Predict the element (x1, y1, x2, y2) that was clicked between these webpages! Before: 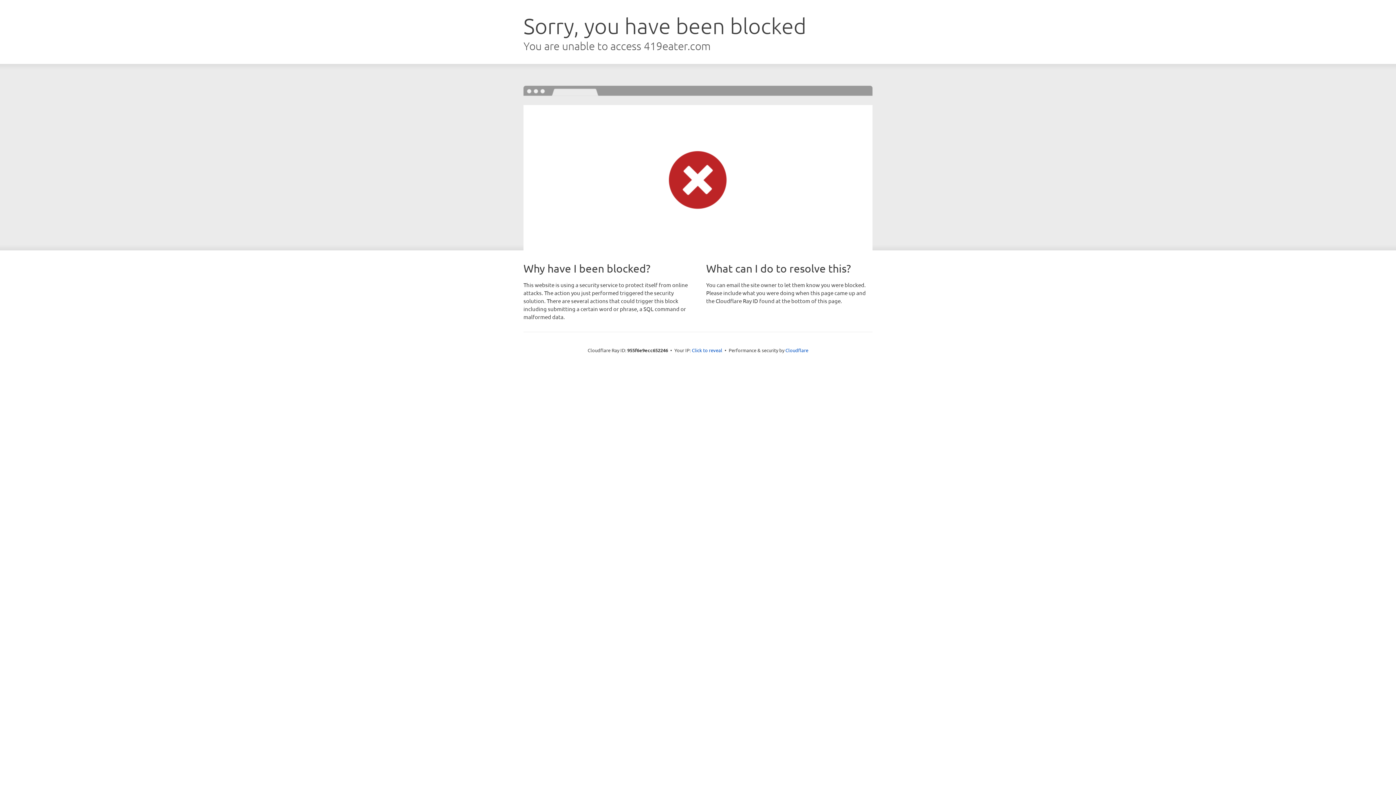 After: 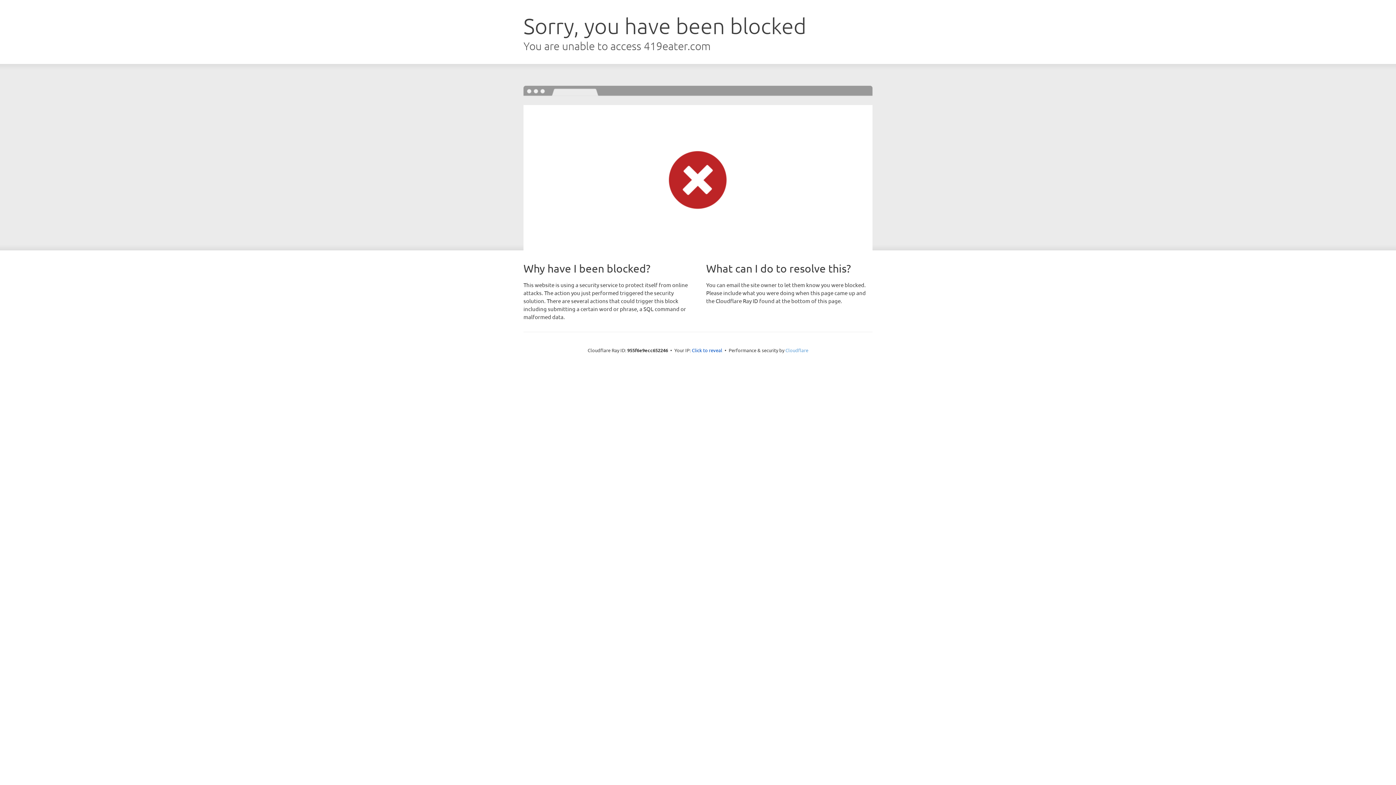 Action: label: Cloudflare bbox: (785, 347, 808, 353)